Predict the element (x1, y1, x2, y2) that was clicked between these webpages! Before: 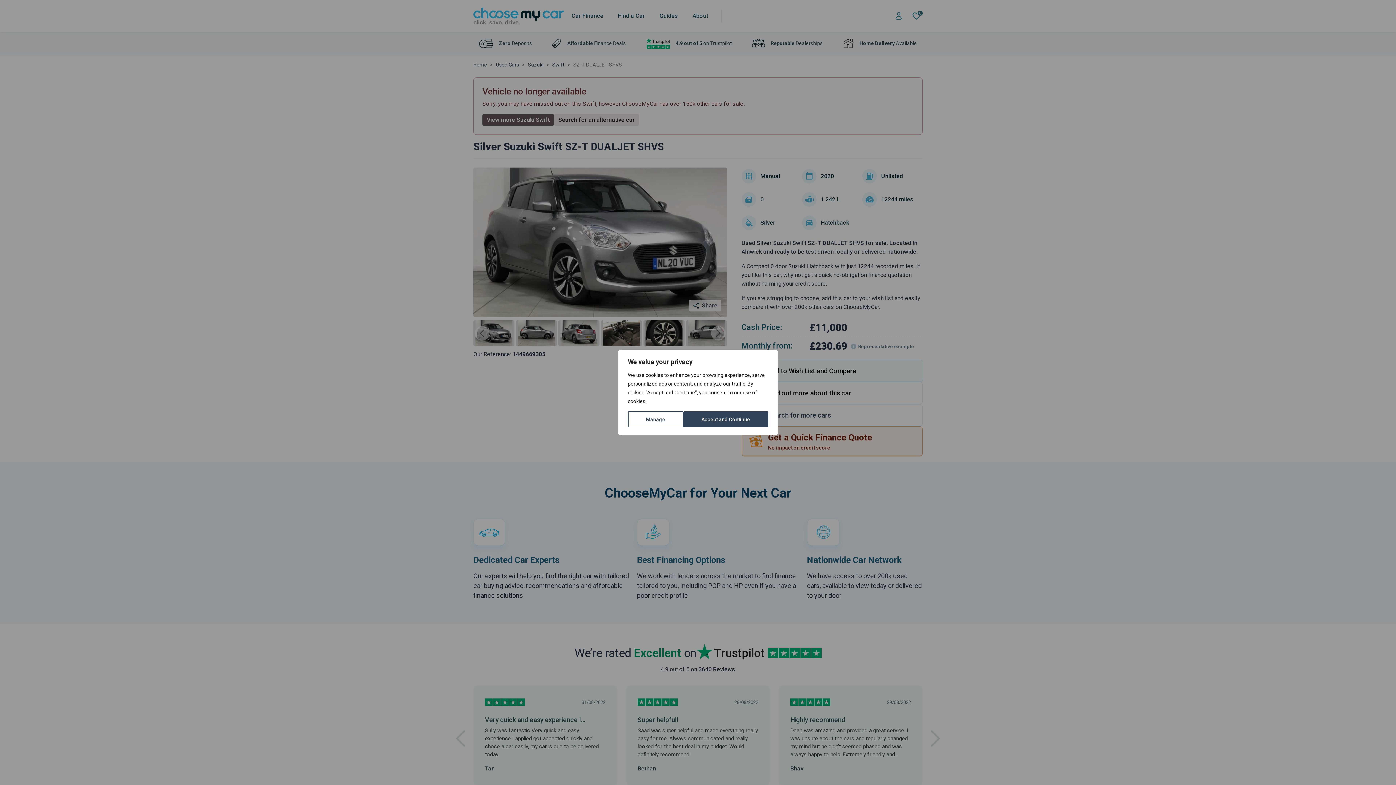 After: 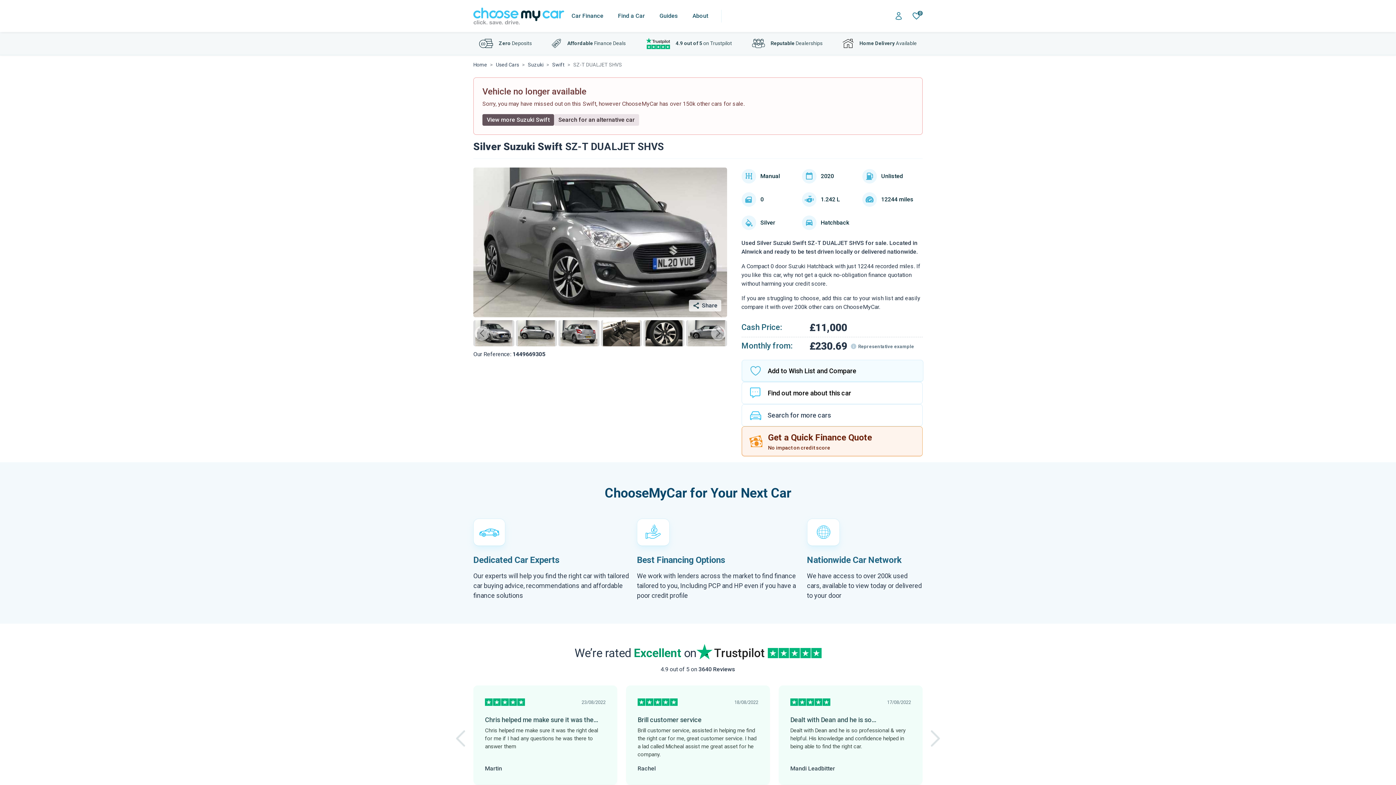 Action: bbox: (683, 411, 768, 427) label: Accept and Continue